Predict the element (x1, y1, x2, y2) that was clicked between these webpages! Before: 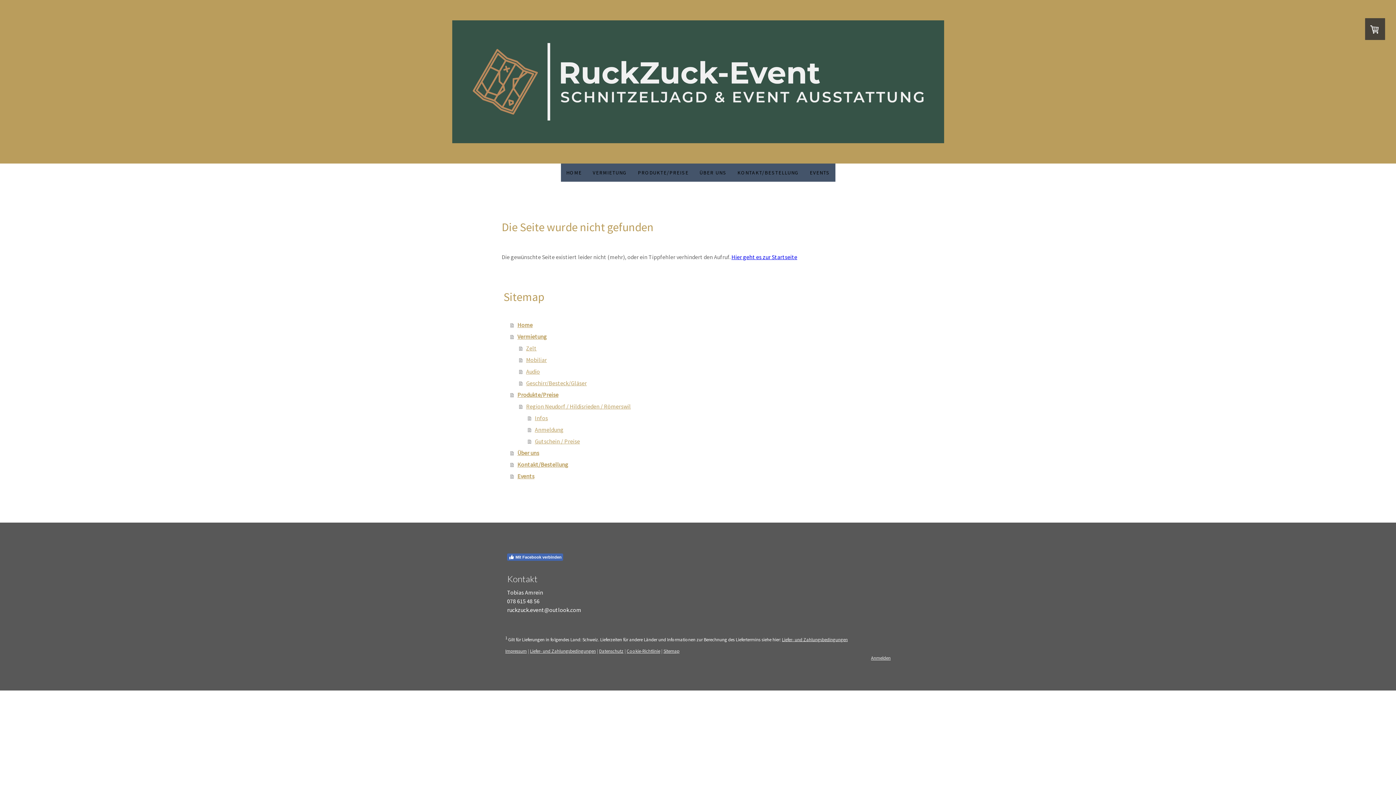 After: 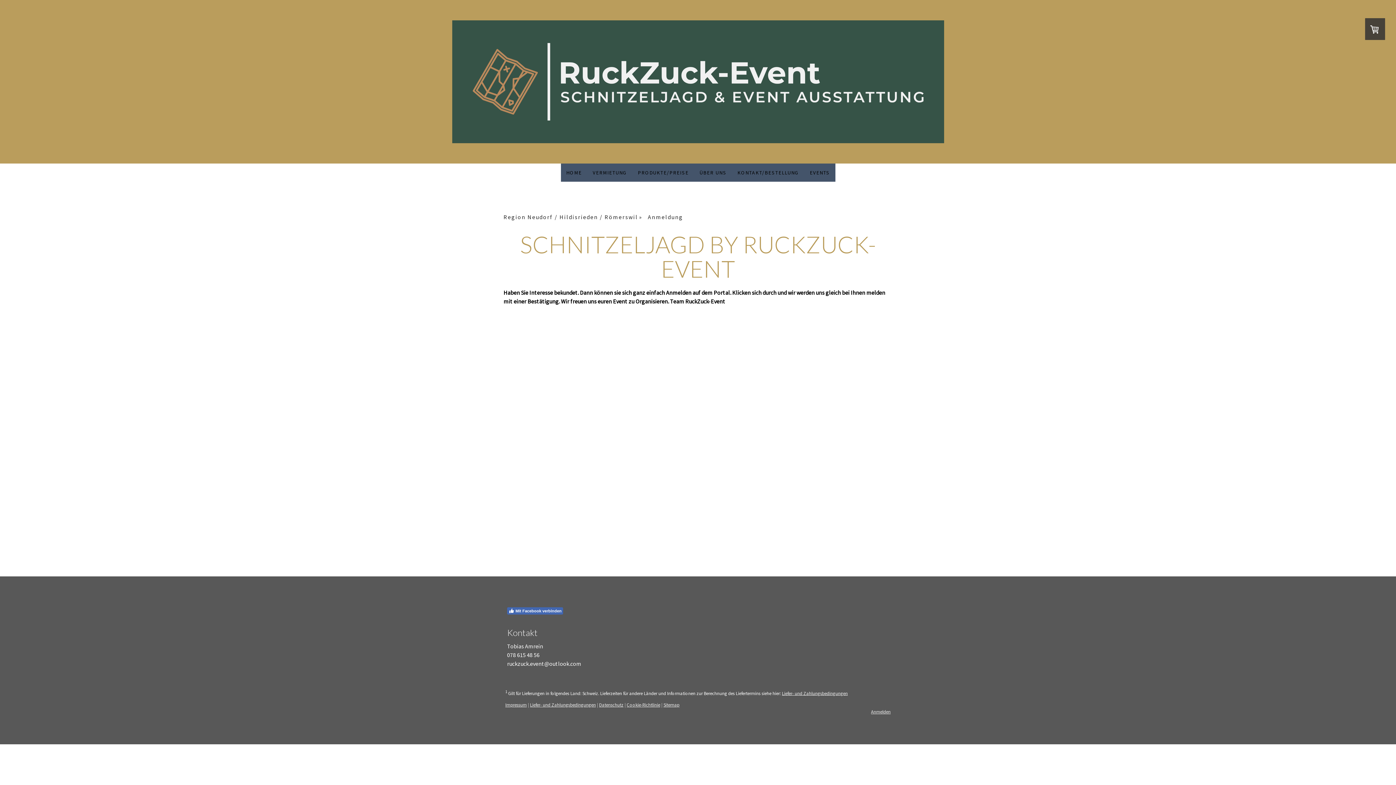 Action: label: Anmeldung bbox: (528, 424, 894, 435)